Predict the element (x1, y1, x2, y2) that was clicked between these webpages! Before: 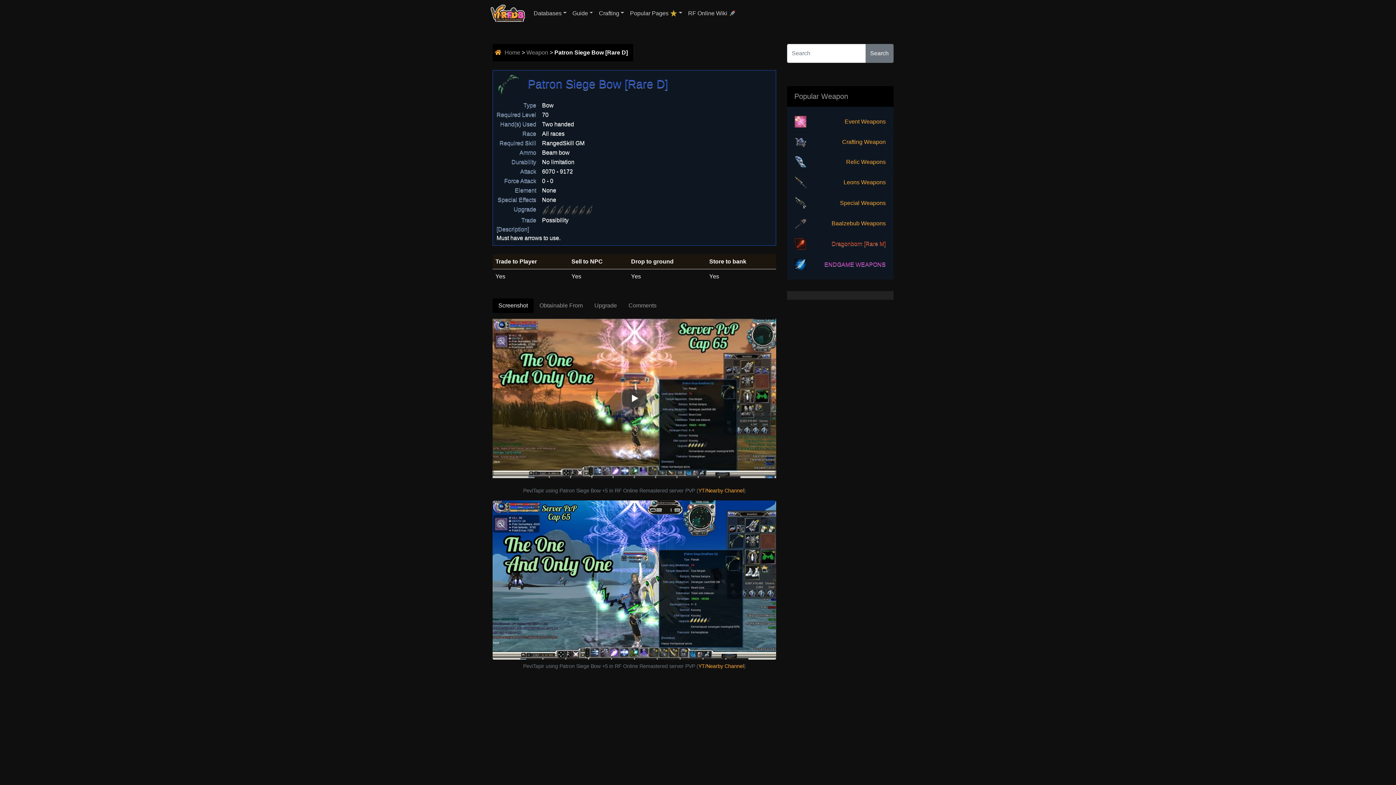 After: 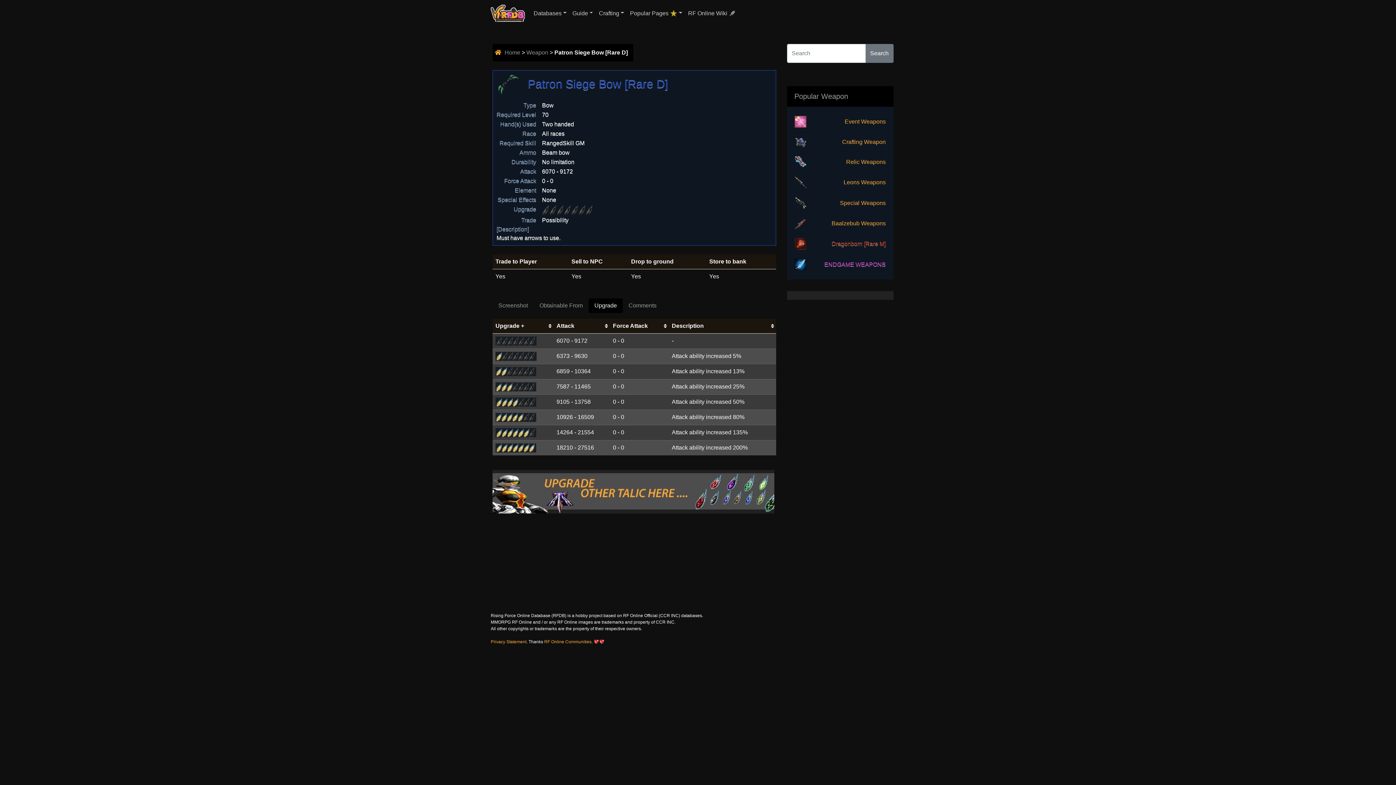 Action: bbox: (588, 298, 622, 313) label: Upgrade